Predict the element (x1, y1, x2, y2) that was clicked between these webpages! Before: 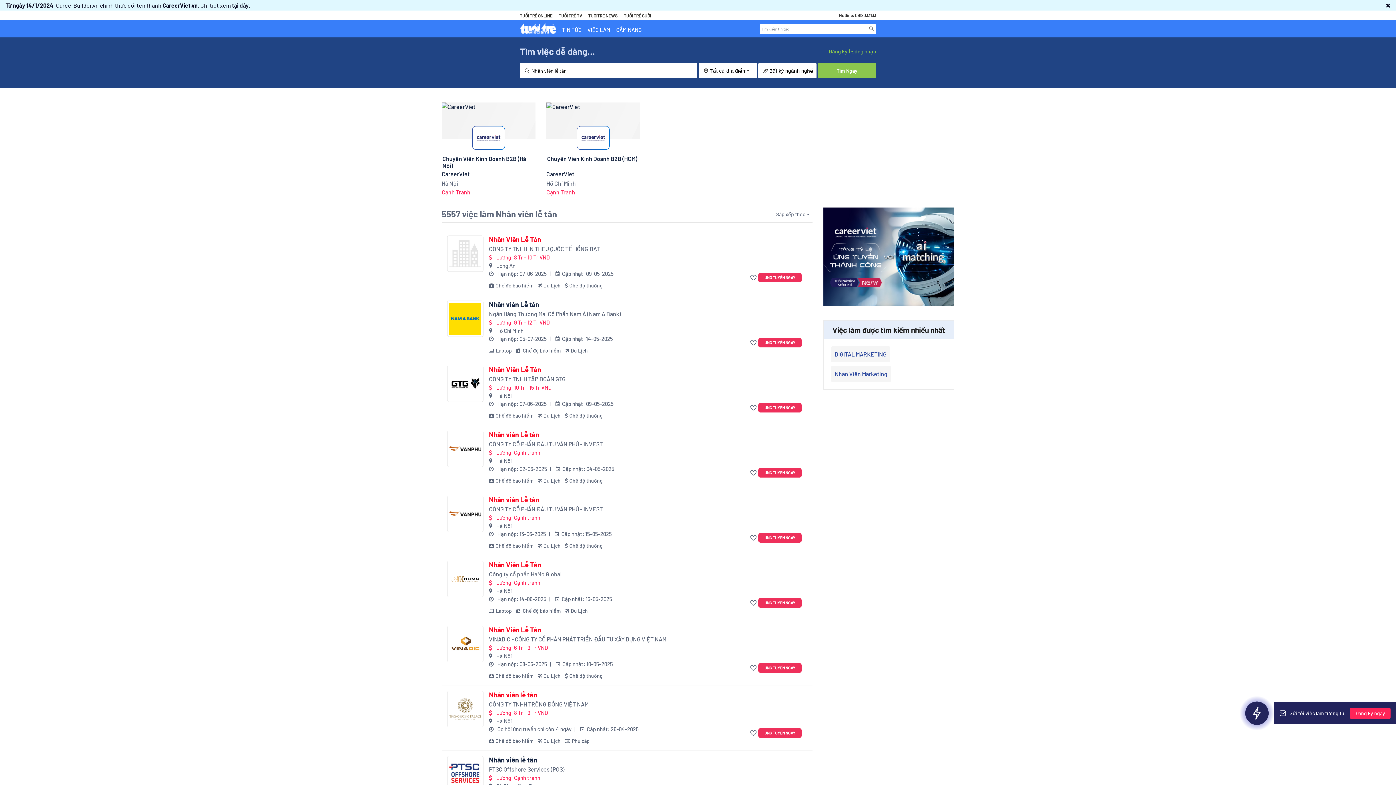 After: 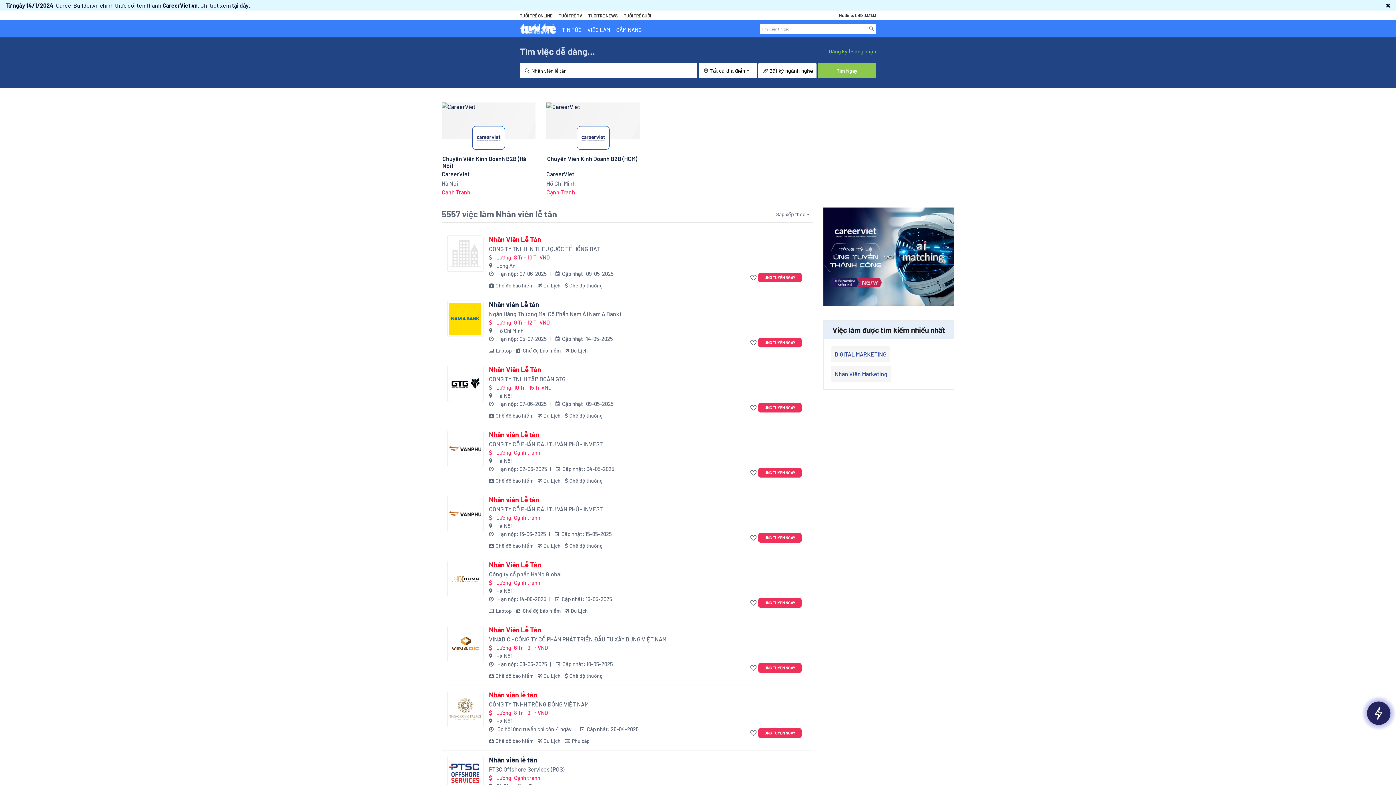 Action: label: Lương: 8 Tr - 10 Tr VND

Long An
 Hạn nộp: 07-06-2025
  Cập nhật: 09-05-2025
Chế độ bảo hiểm
Du Lịch
Chế độ thưởng bbox: (489, 253, 734, 289)